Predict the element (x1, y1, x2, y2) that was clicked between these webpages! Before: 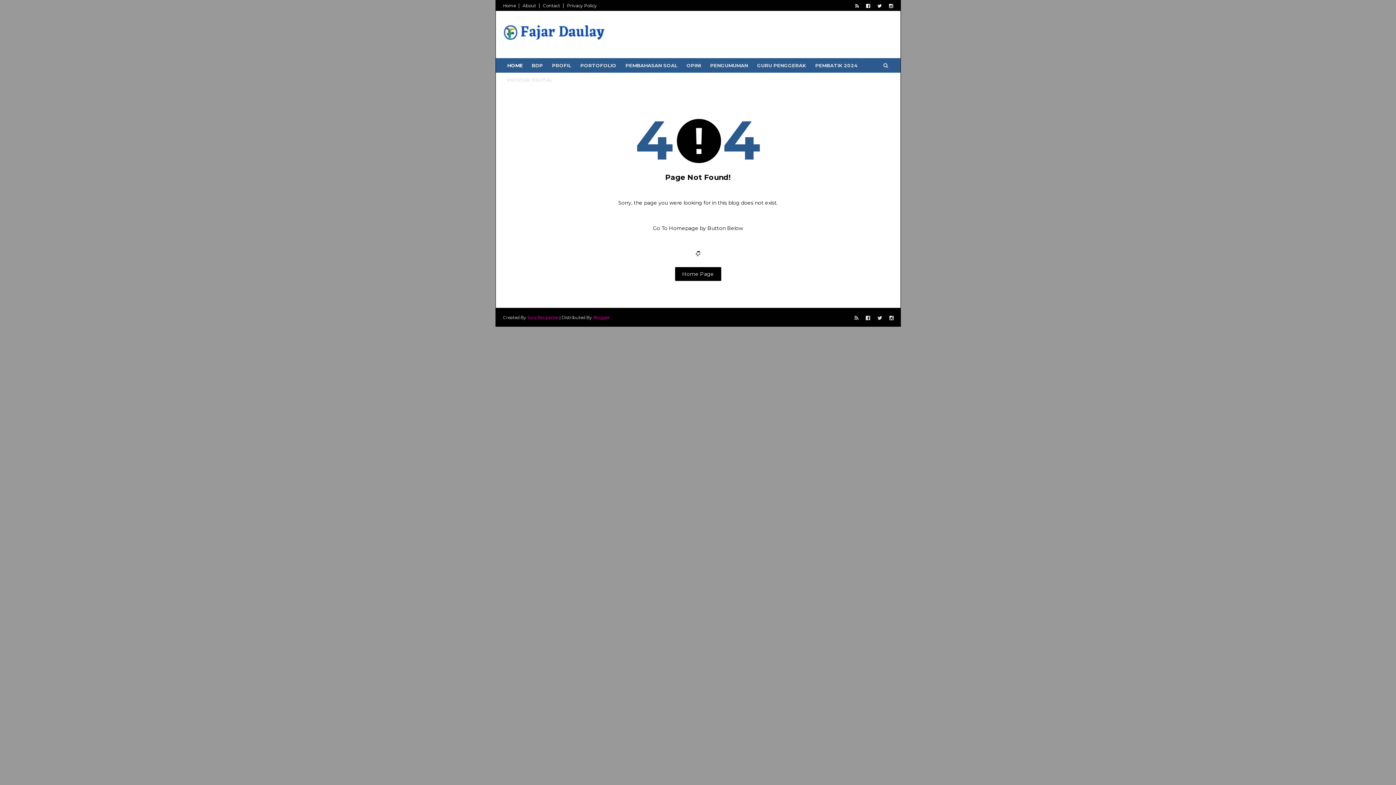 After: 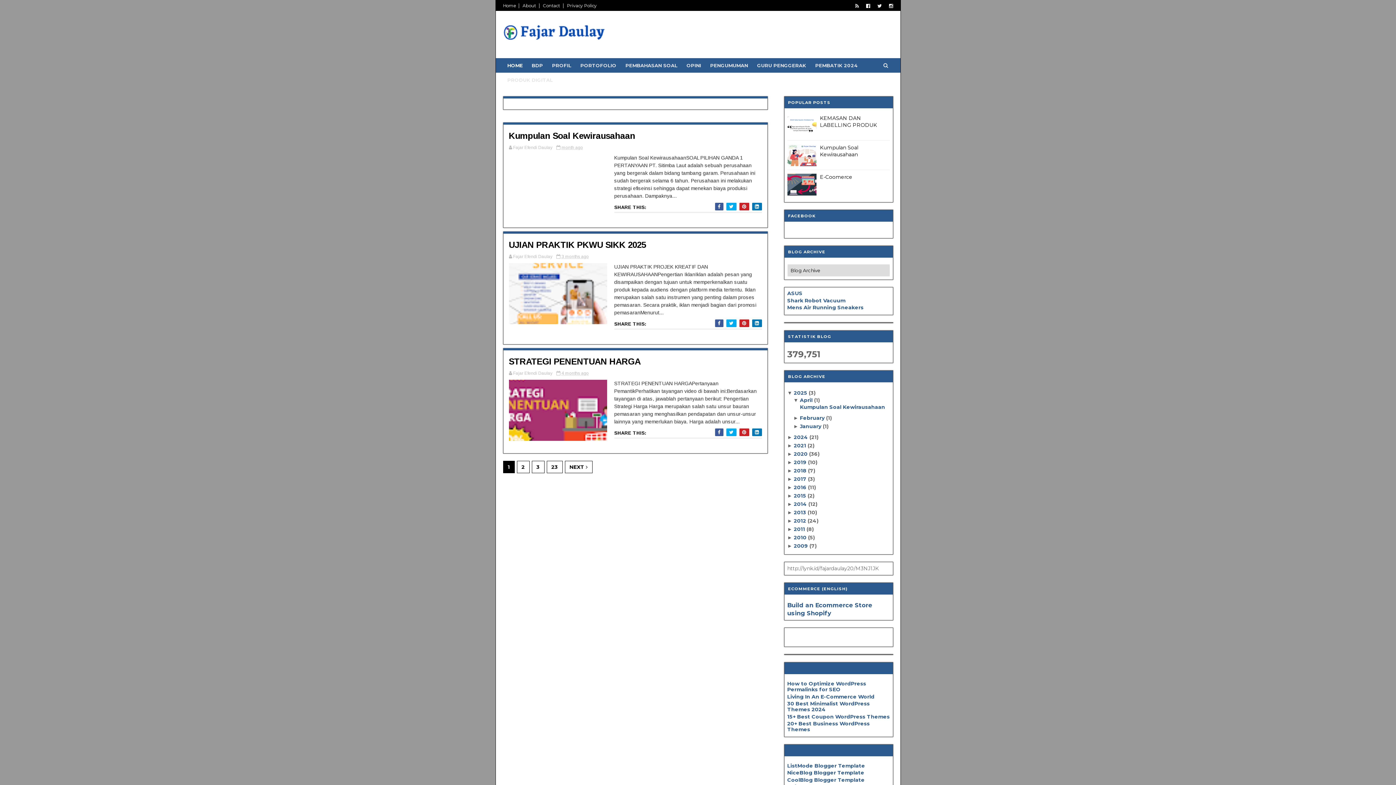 Action: bbox: (503, 23, 606, 42)